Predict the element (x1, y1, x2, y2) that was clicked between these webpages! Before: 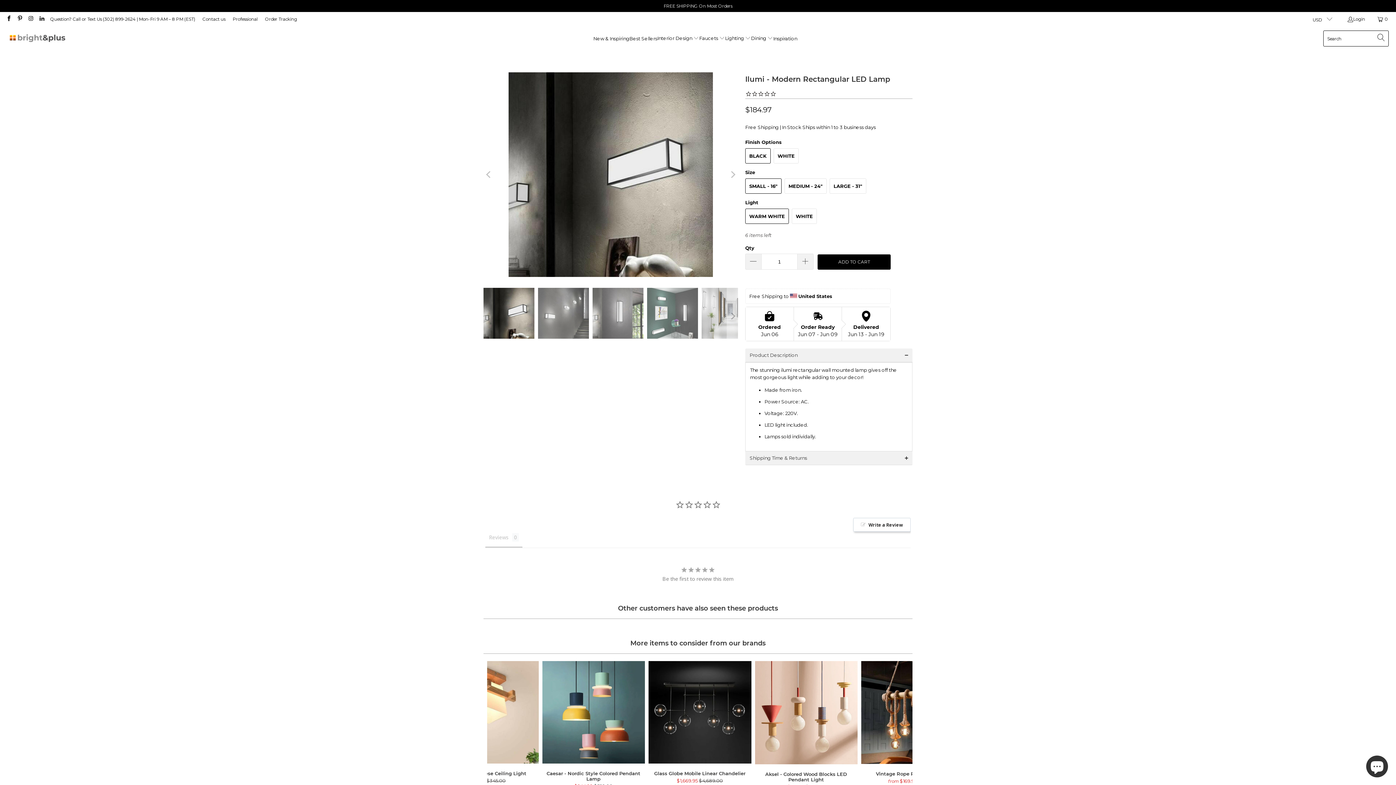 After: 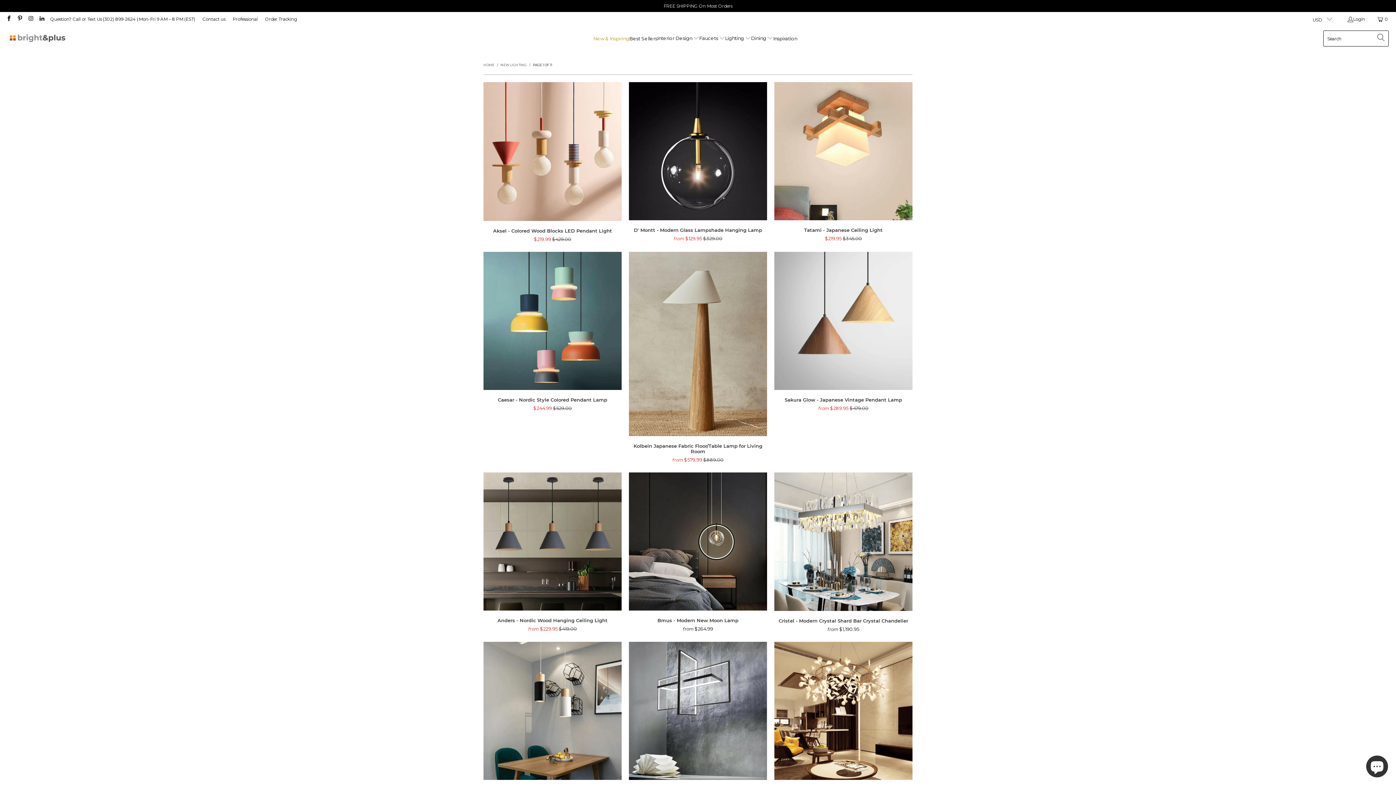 Action: bbox: (593, 30, 629, 46) label: New & Inspiring